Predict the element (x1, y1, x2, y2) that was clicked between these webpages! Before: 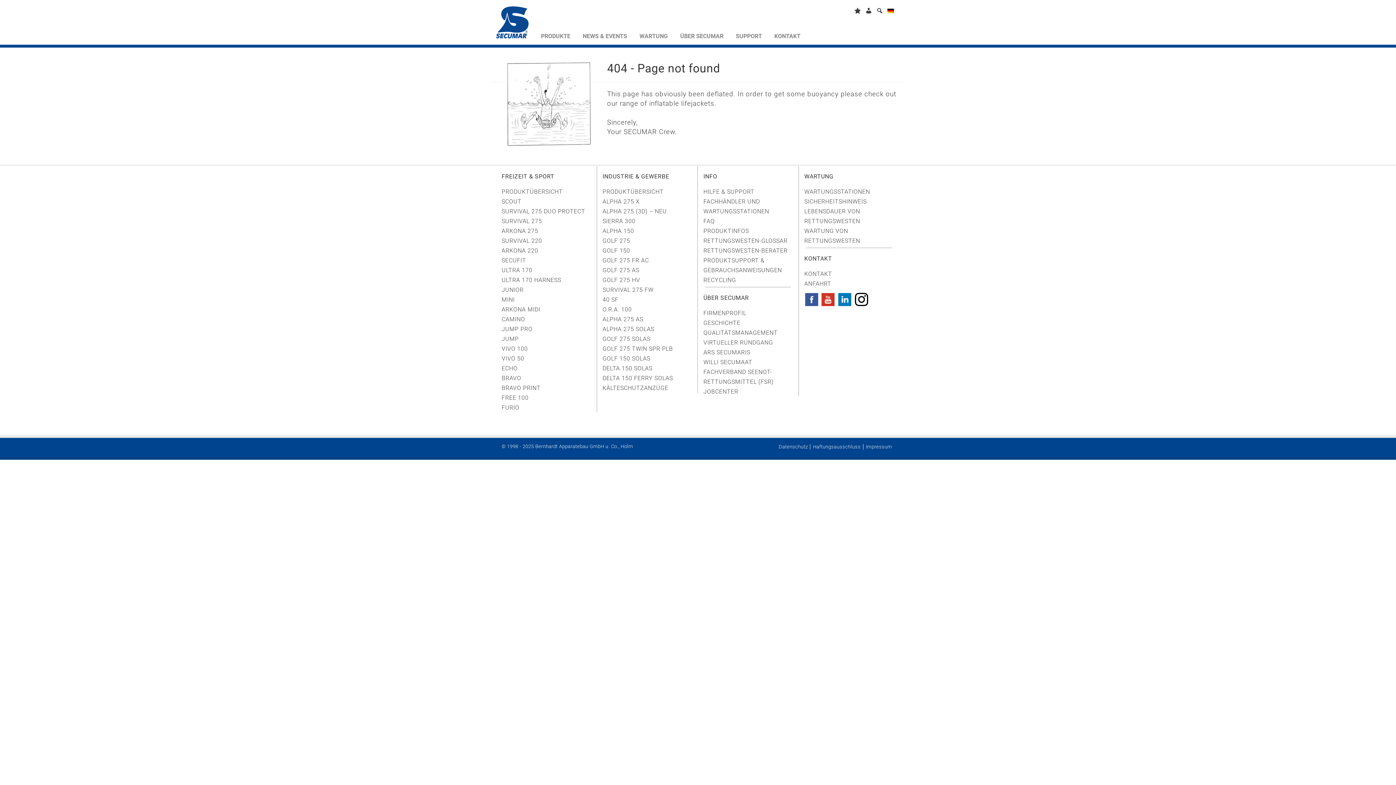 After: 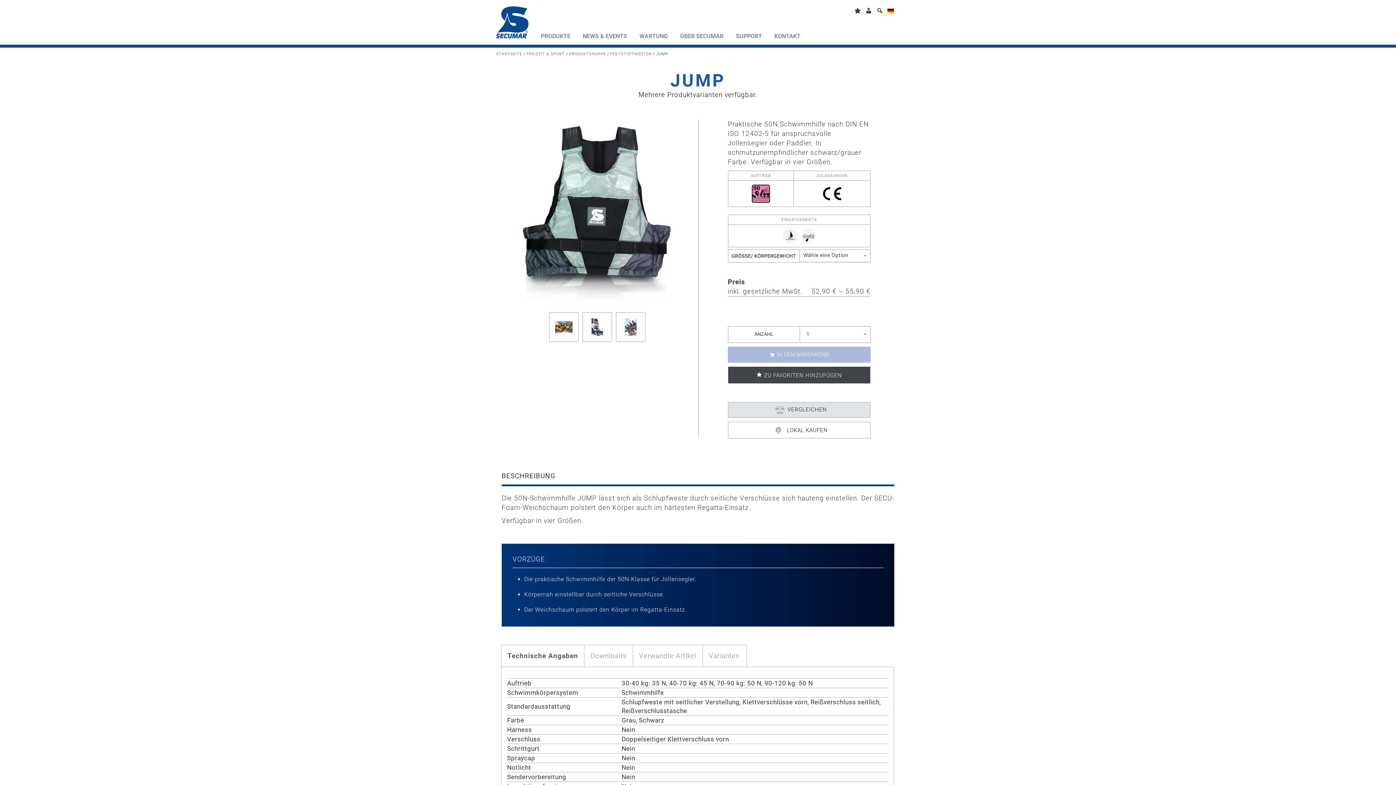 Action: label: JUMP bbox: (501, 335, 518, 342)